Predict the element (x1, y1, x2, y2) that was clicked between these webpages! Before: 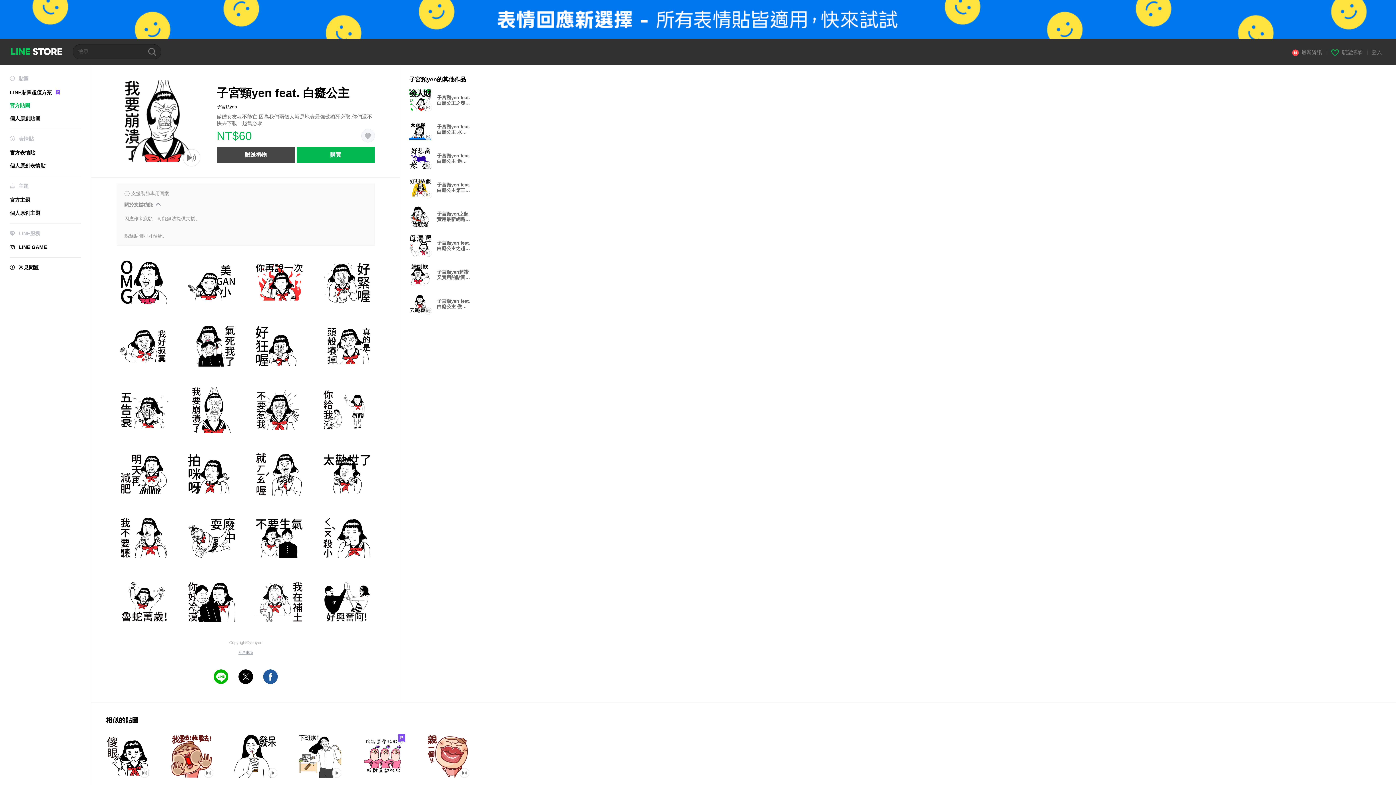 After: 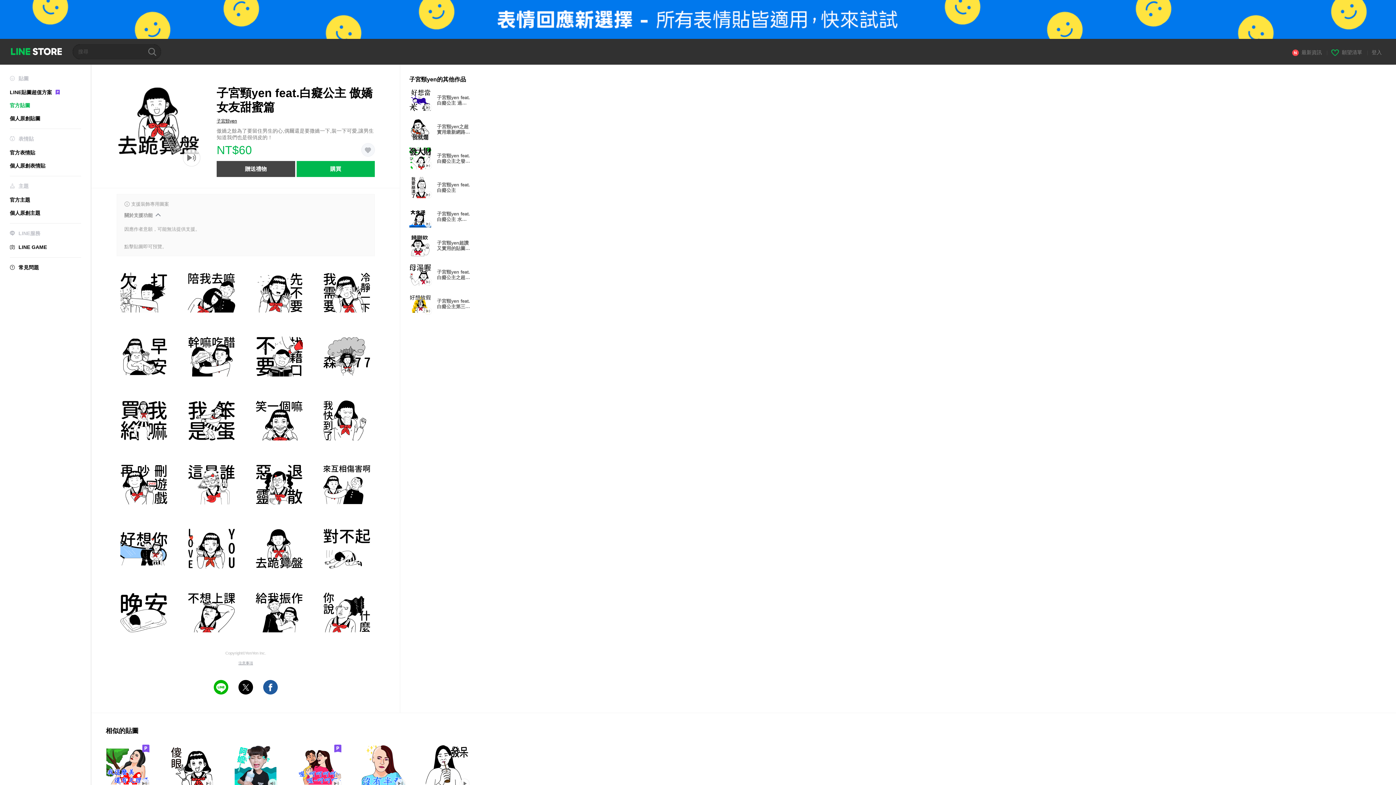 Action: label: Animation & Sound icon
子宮頸yen feat.白癡公主 傲嬌女友甜蜜篇 bbox: (409, 292, 477, 314)